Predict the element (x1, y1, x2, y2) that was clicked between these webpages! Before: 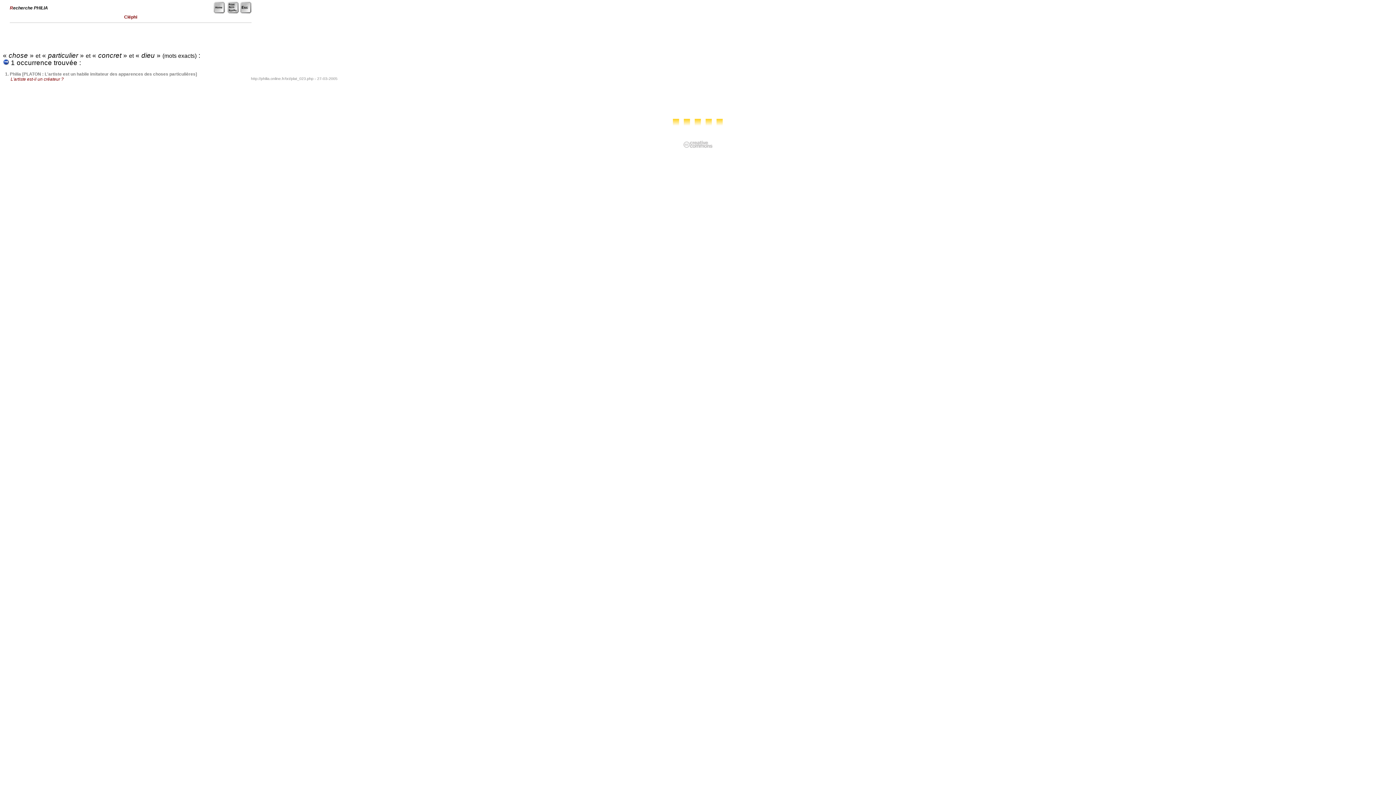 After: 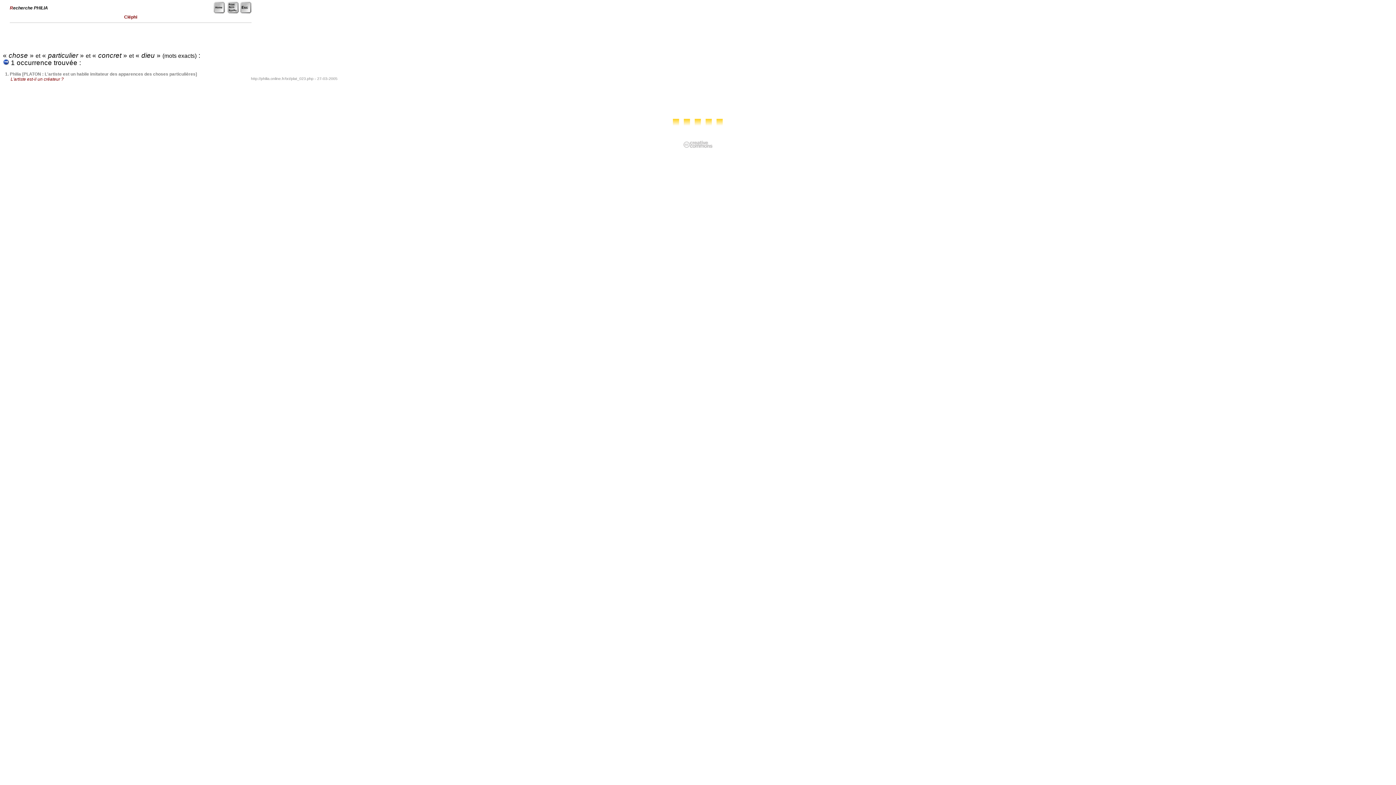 Action: bbox: (683, 144, 712, 149)